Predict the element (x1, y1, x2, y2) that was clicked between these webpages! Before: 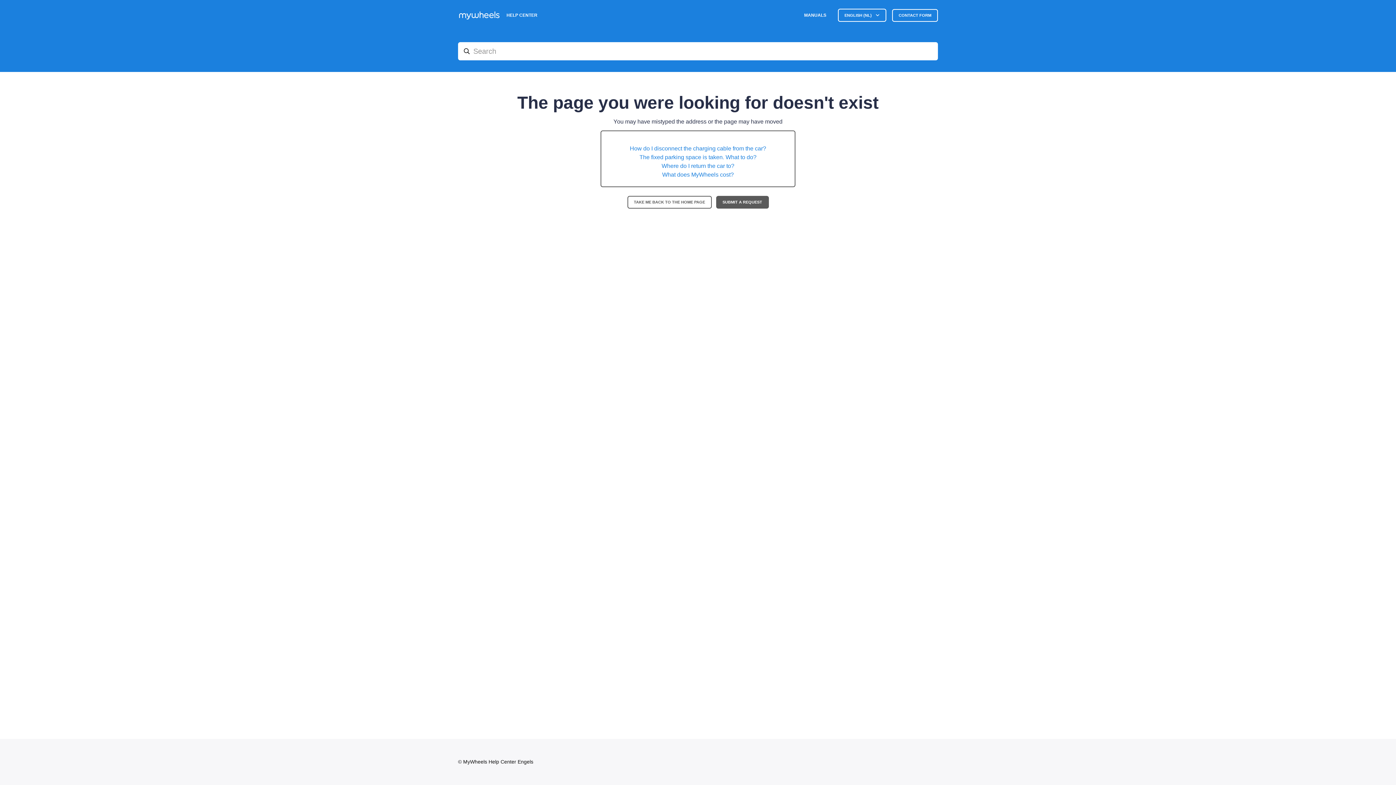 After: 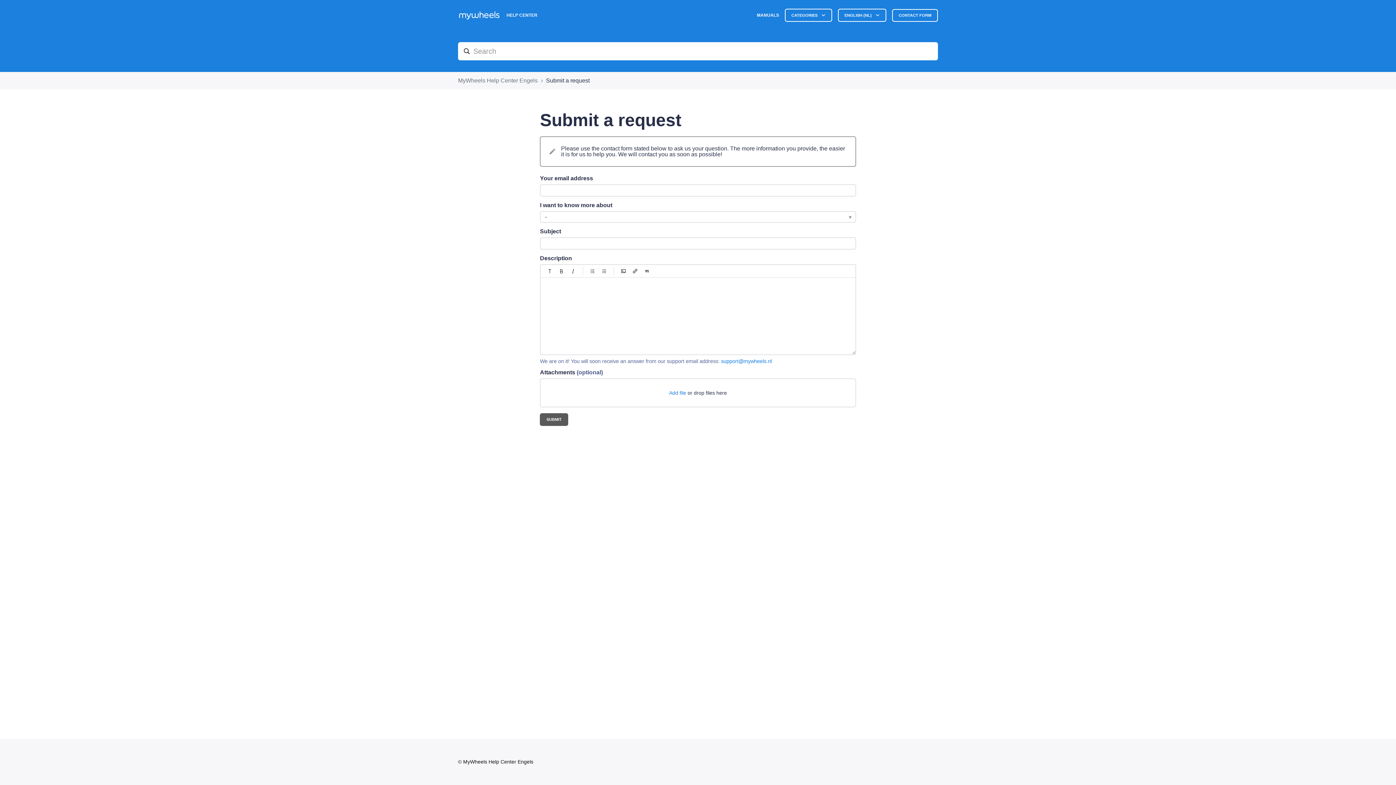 Action: label: CONTACT FORM bbox: (892, 8, 938, 21)